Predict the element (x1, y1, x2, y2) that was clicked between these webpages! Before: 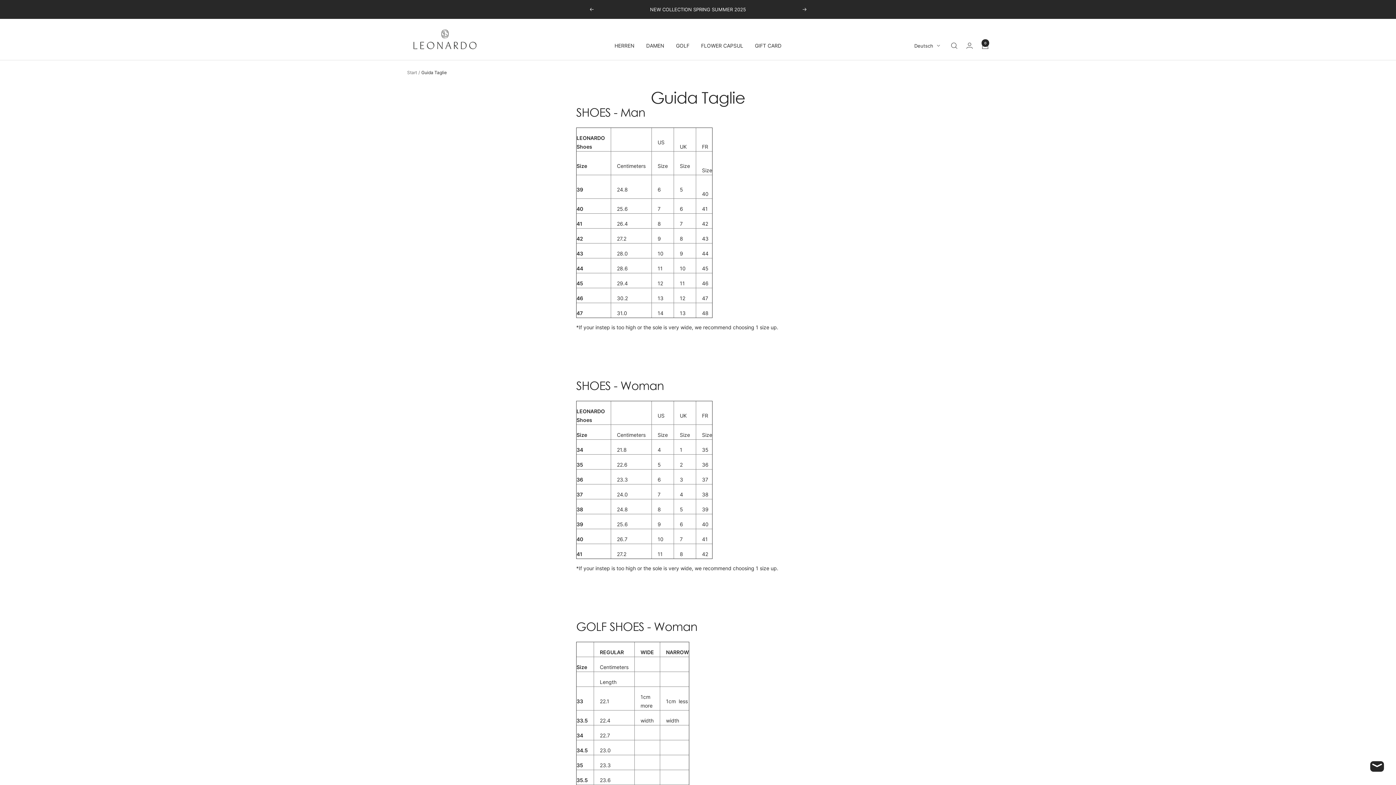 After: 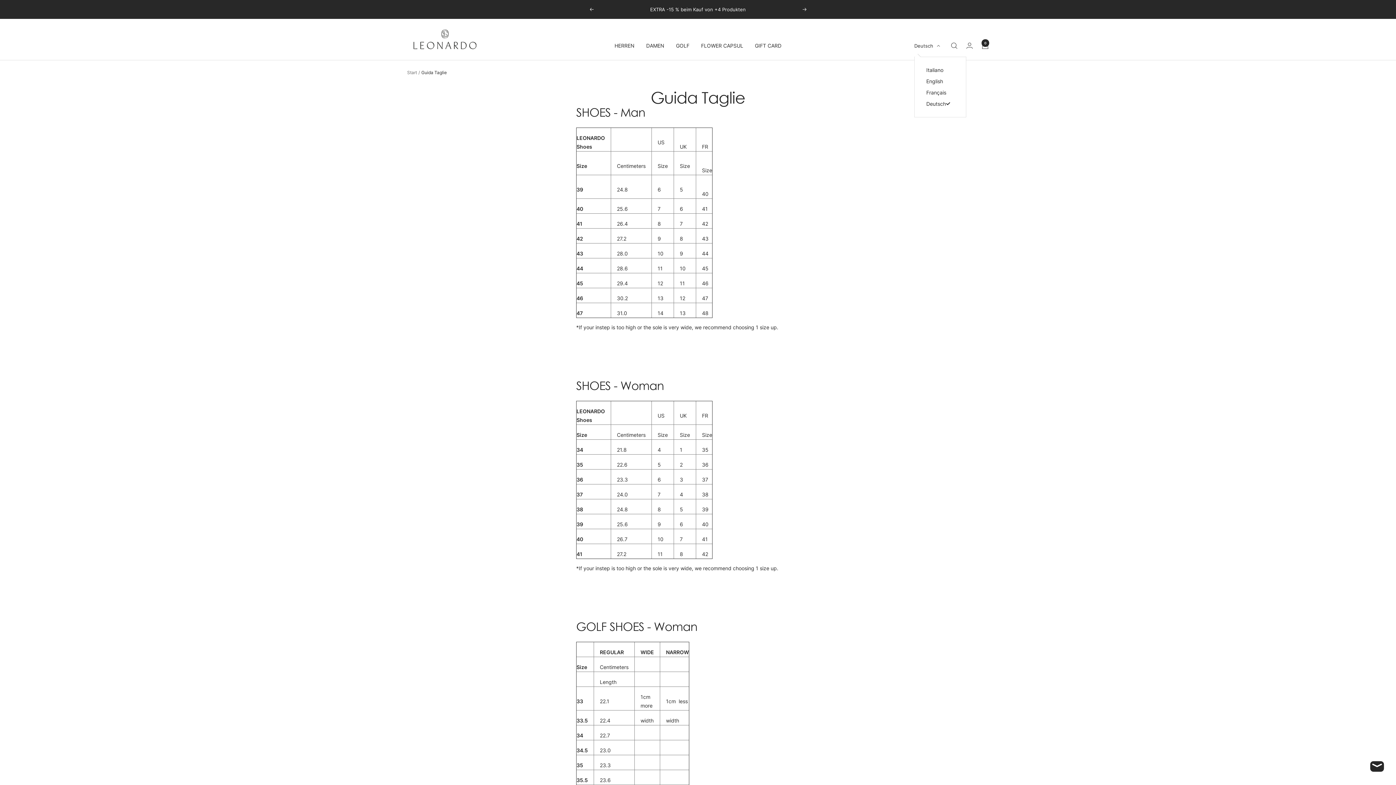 Action: label: Deutsch bbox: (914, 41, 940, 49)